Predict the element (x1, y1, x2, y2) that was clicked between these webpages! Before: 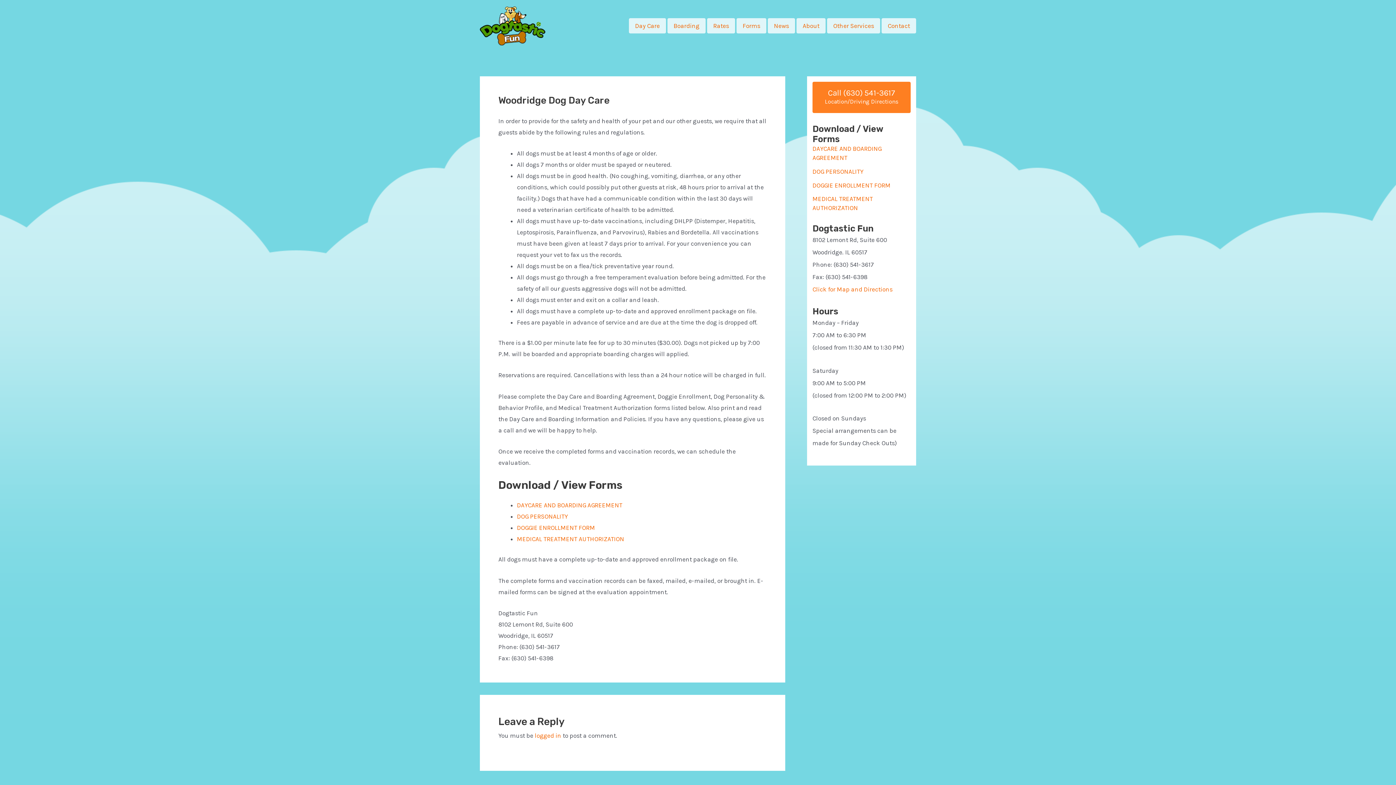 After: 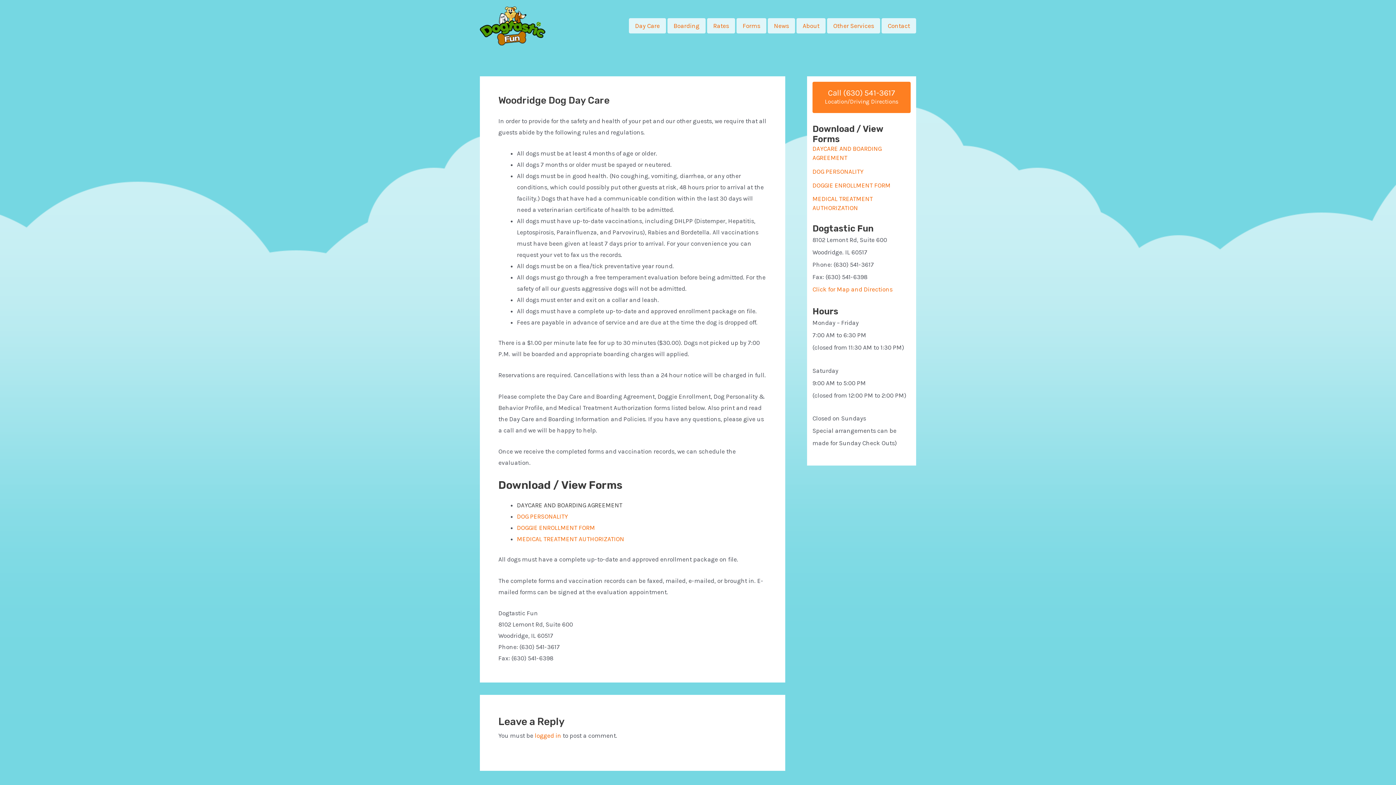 Action: bbox: (517, 501, 622, 509) label: DAYCARE AND BOARDING AGREEMENT